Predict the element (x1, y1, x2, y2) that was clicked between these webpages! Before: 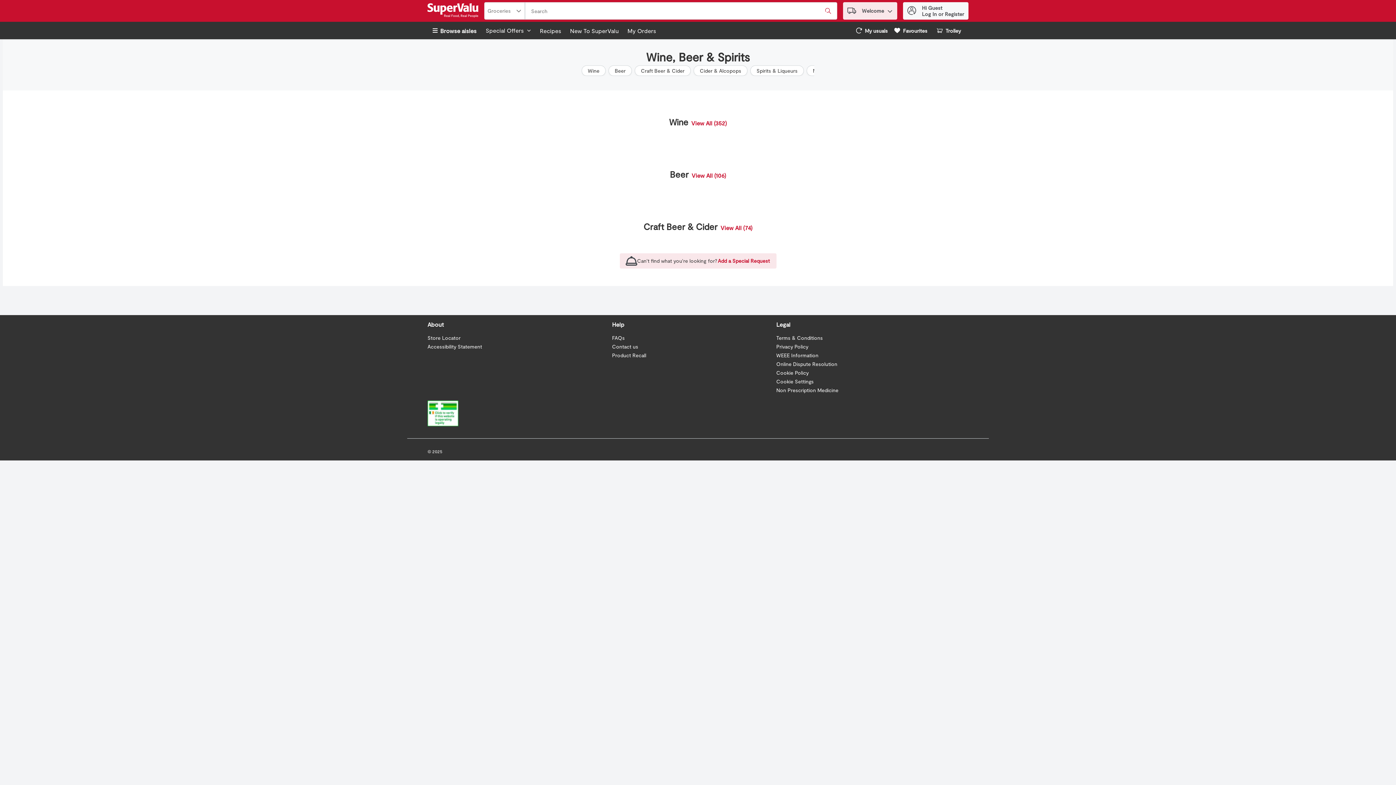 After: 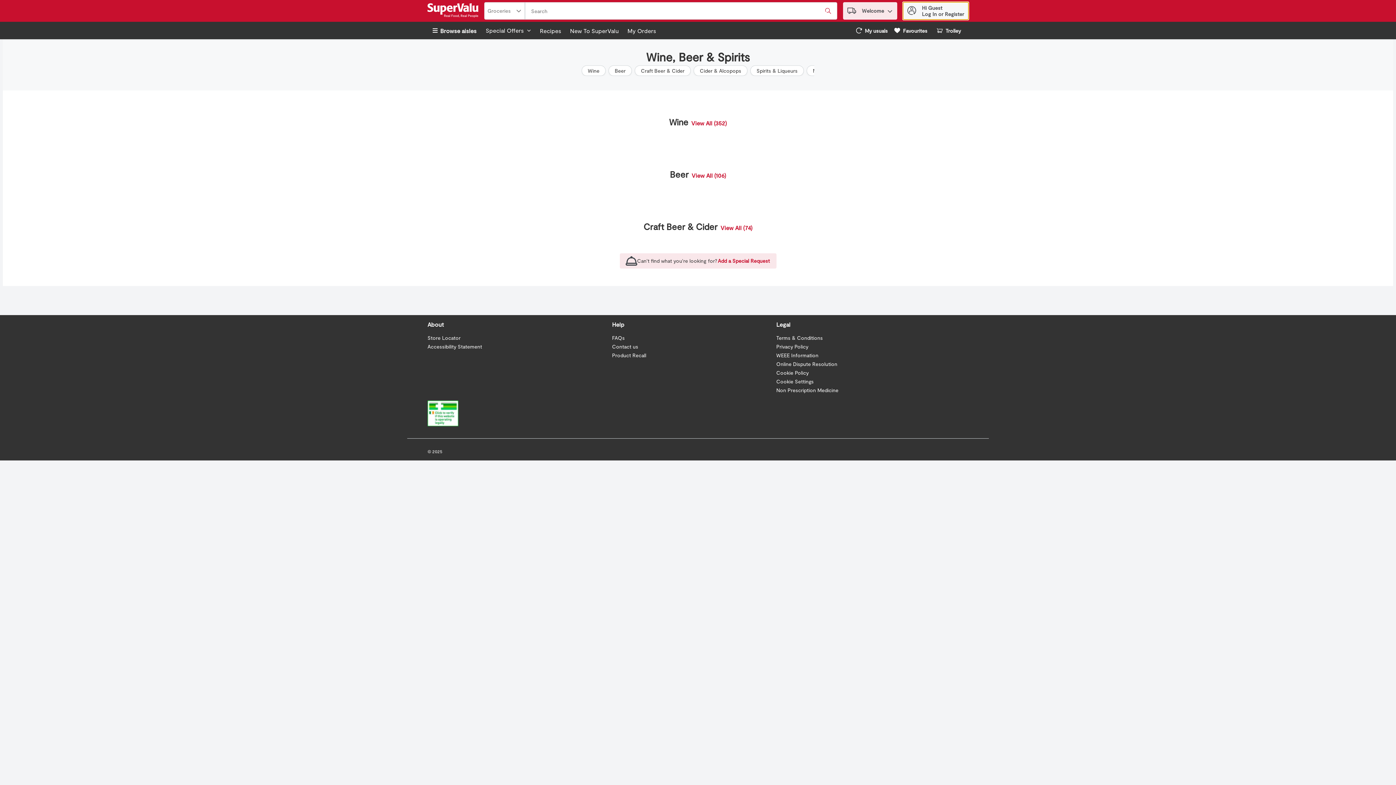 Action: bbox: (903, 2, 968, 19) label: My Account